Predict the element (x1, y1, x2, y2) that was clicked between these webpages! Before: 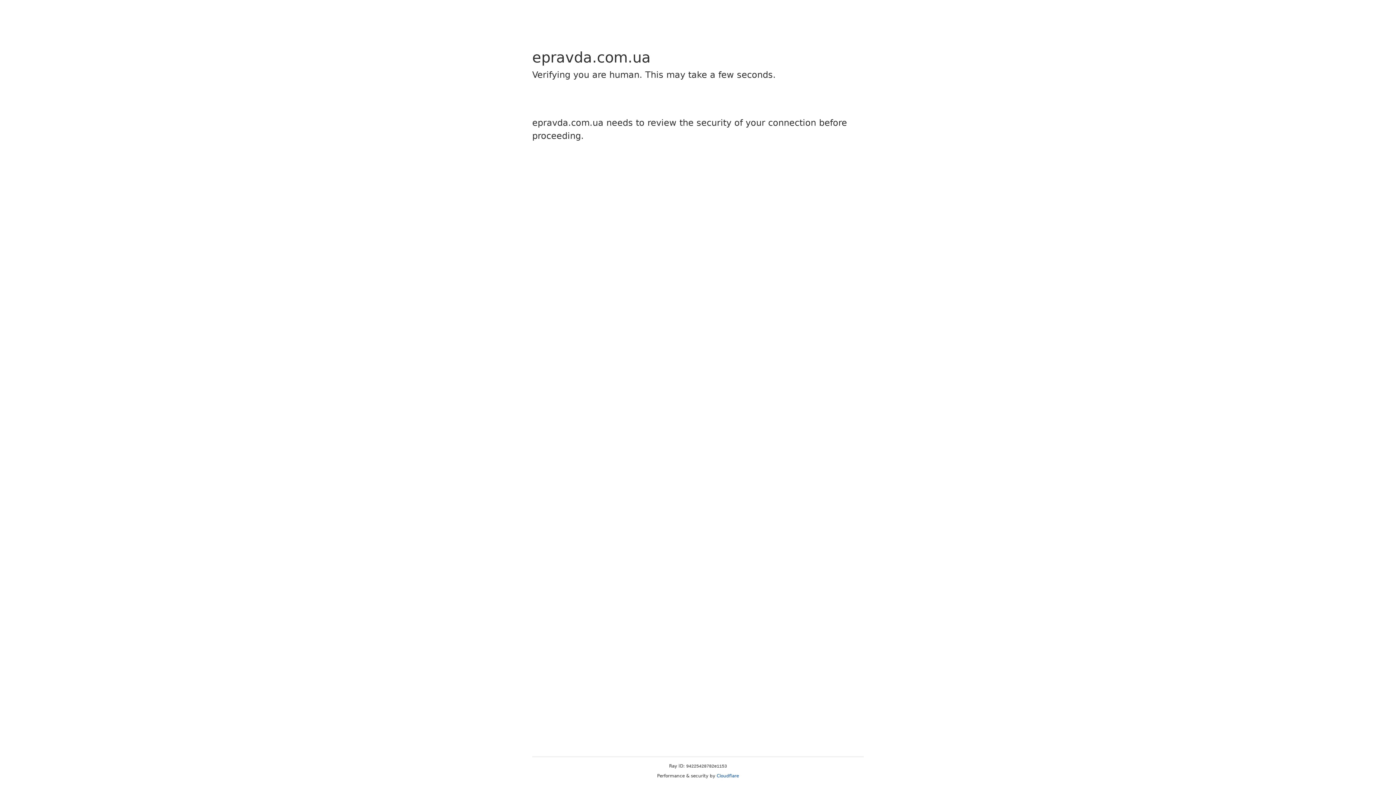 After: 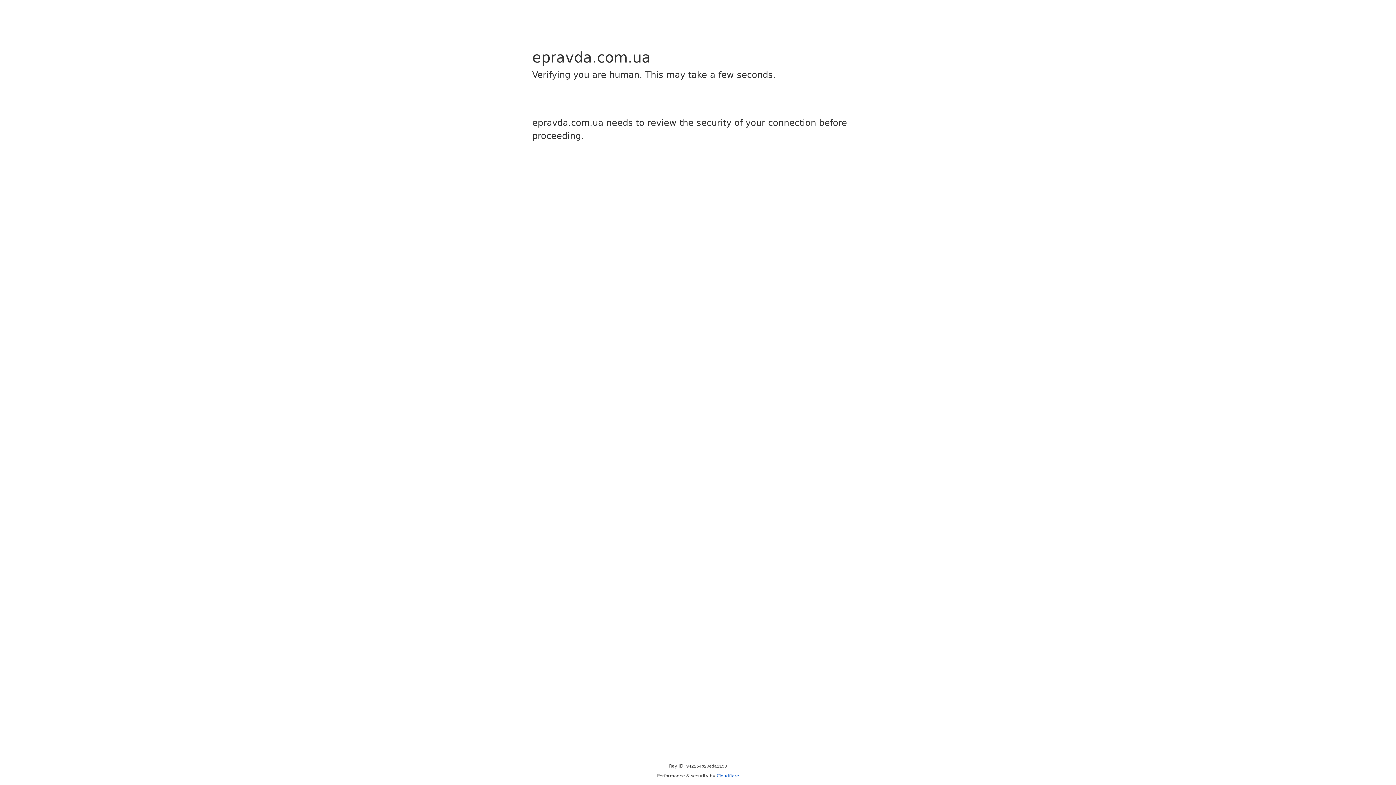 Action: label: Cloudflare bbox: (716, 773, 739, 778)